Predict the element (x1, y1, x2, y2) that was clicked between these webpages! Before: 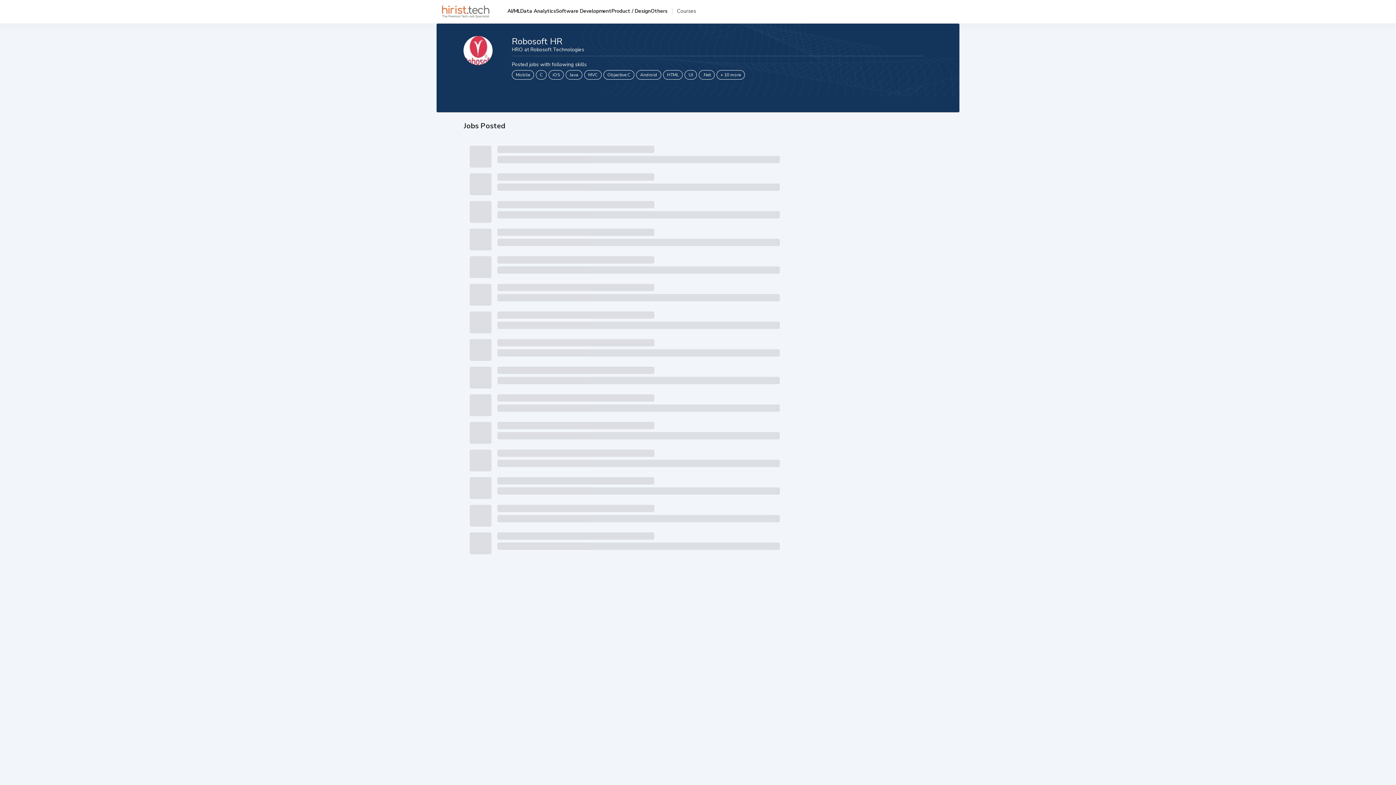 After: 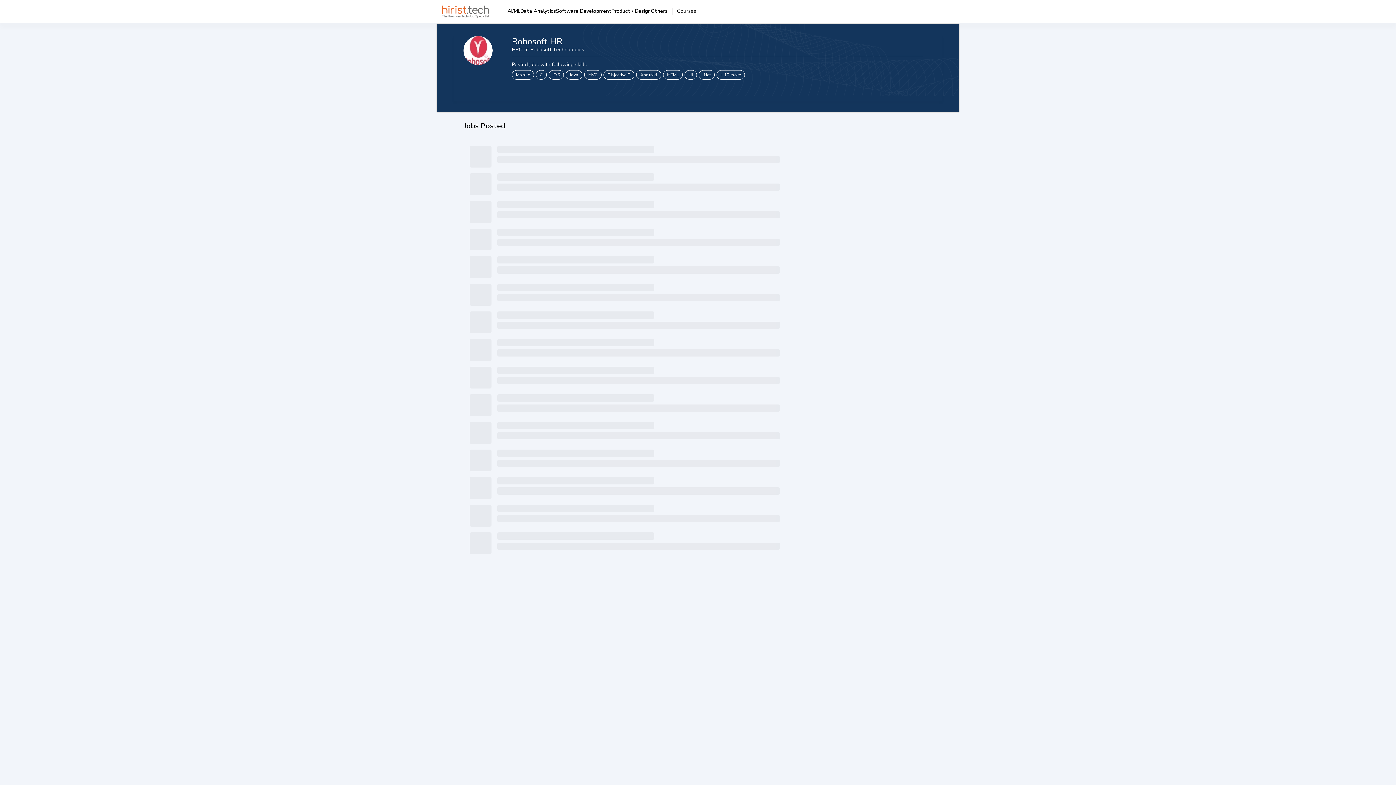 Action: bbox: (636, 70, 661, 79) label: Android